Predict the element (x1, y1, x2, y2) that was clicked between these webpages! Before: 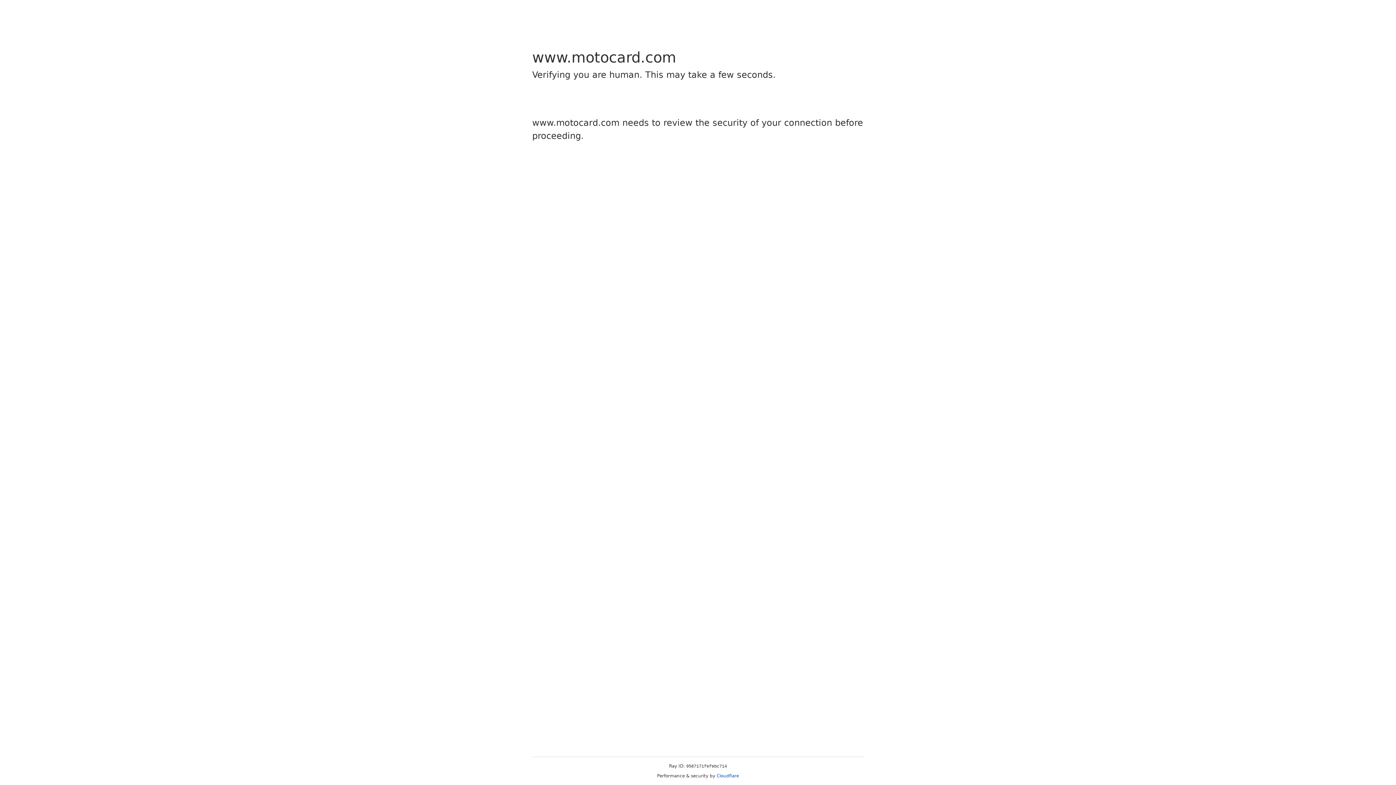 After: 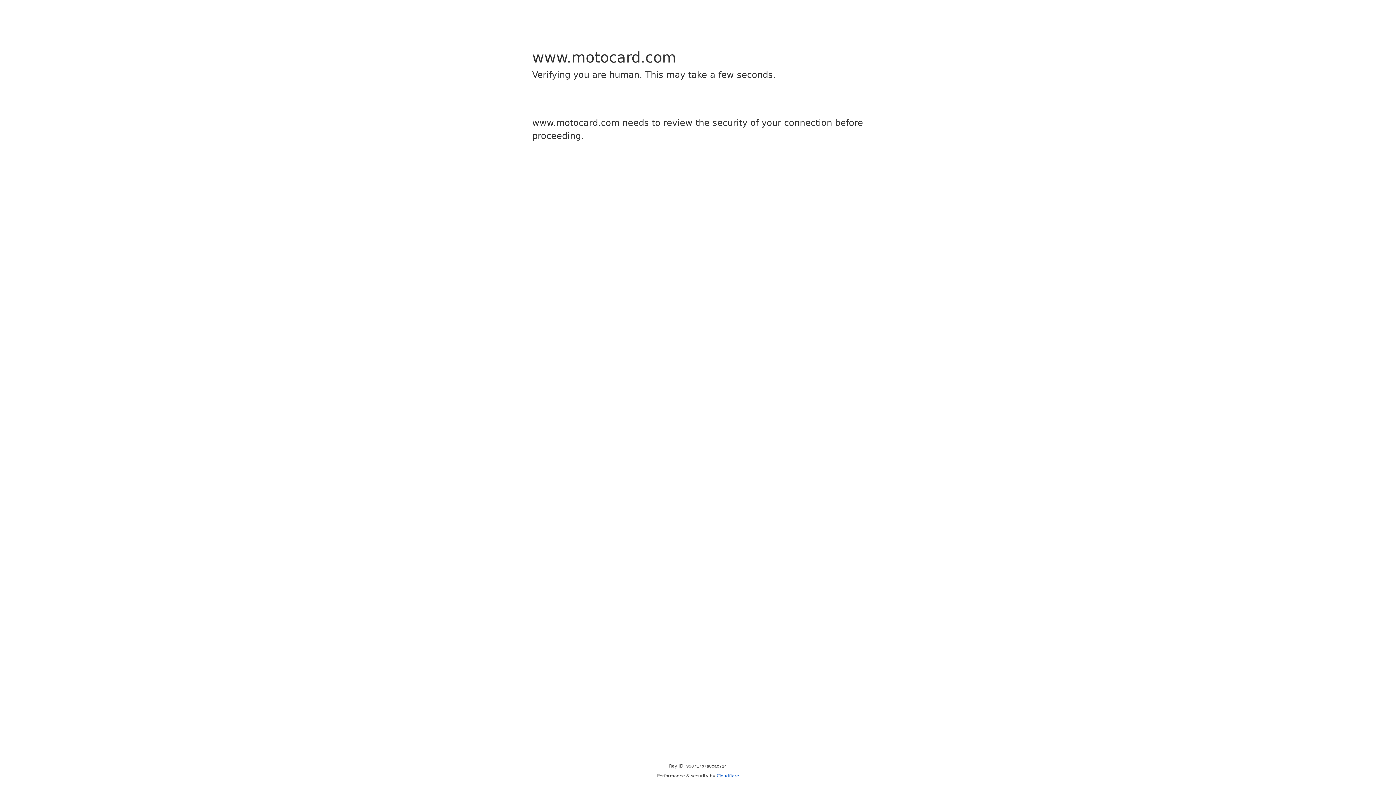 Action: bbox: (716, 773, 739, 778) label: Cloudflare